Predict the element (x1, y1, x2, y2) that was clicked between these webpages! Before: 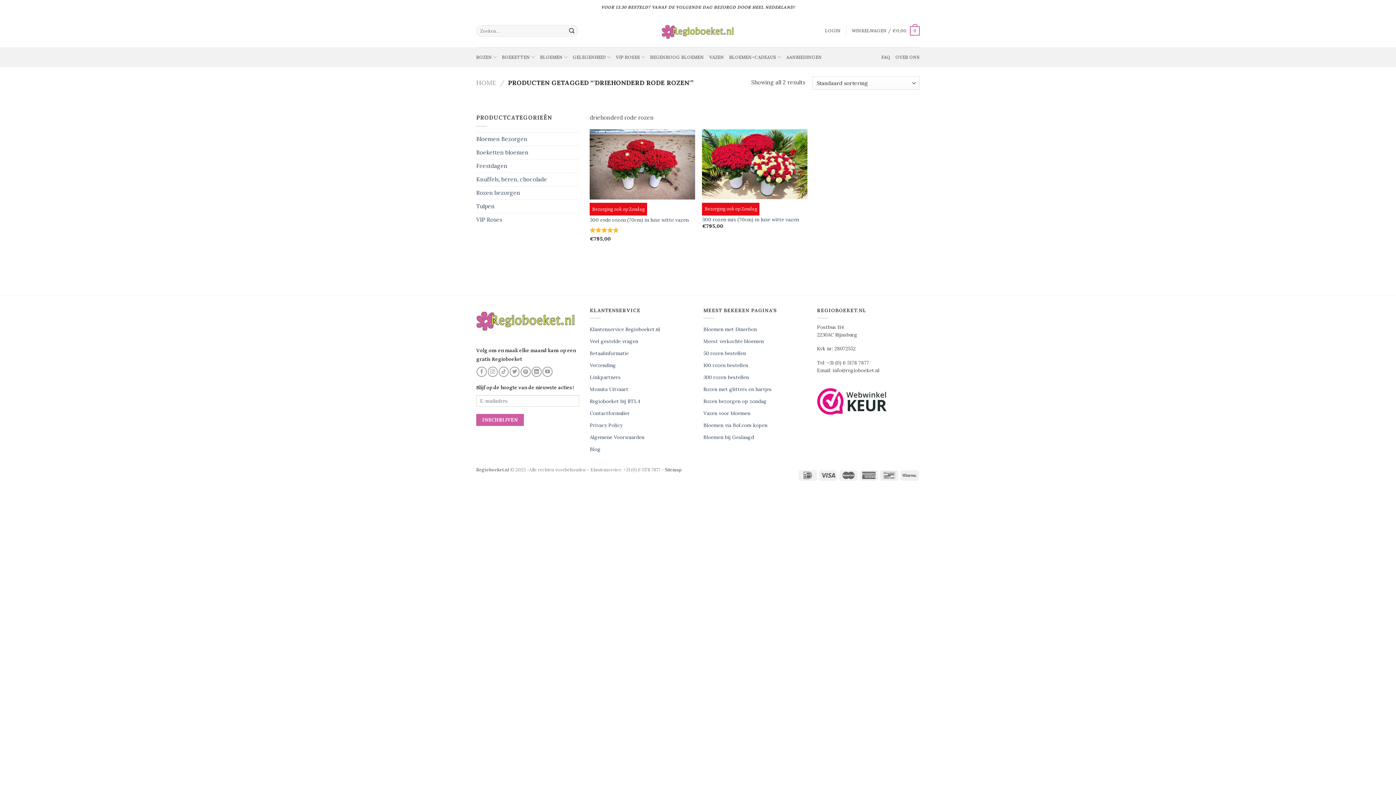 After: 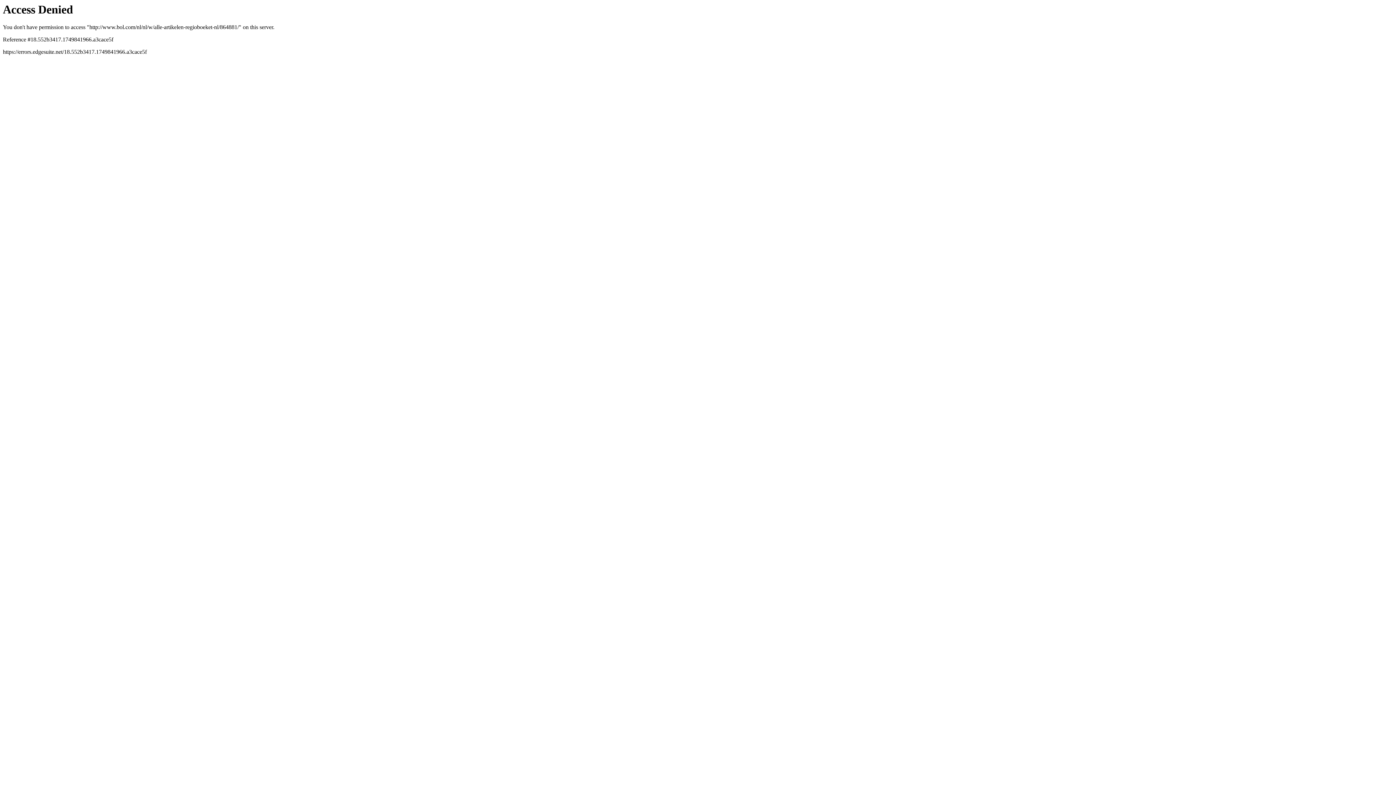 Action: bbox: (703, 419, 767, 431) label: Bloemen via Bol.com kopen